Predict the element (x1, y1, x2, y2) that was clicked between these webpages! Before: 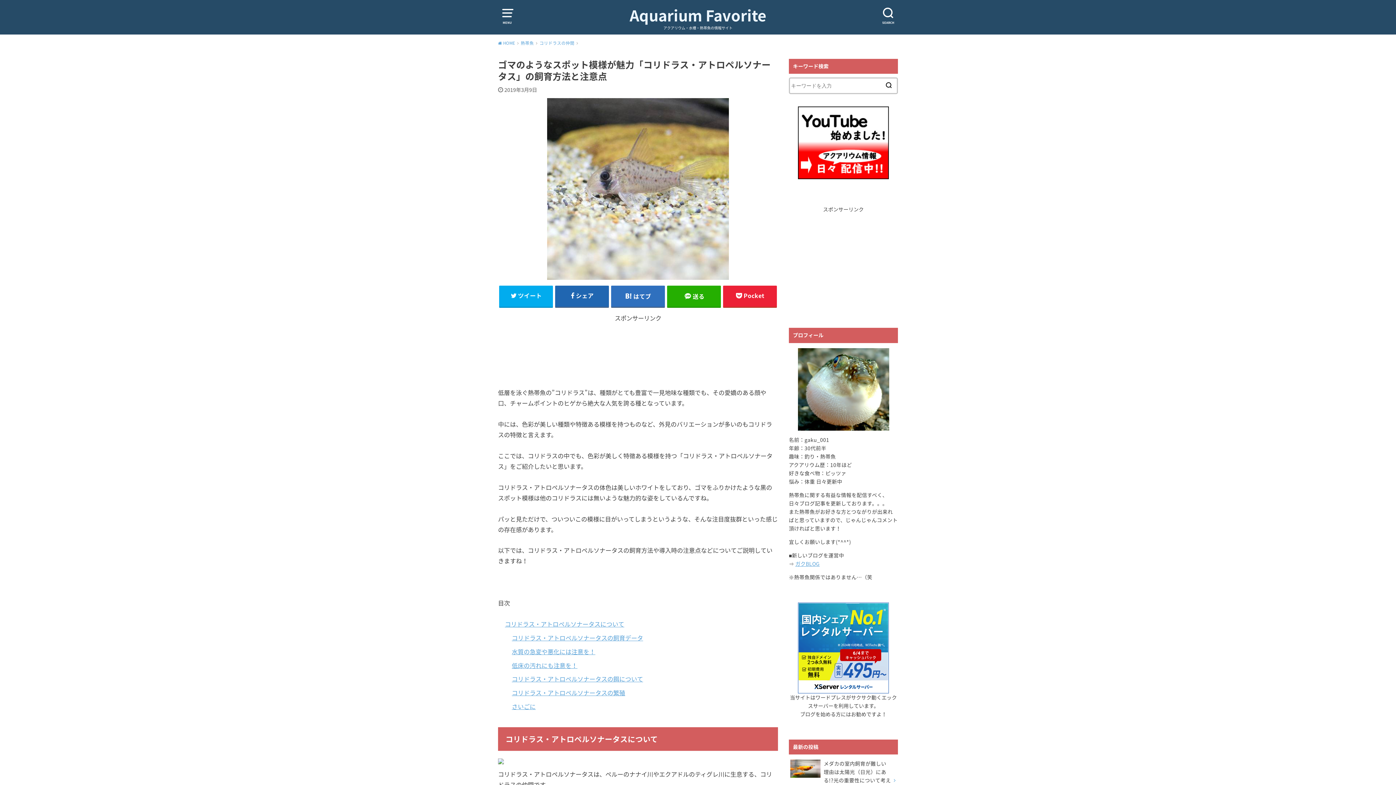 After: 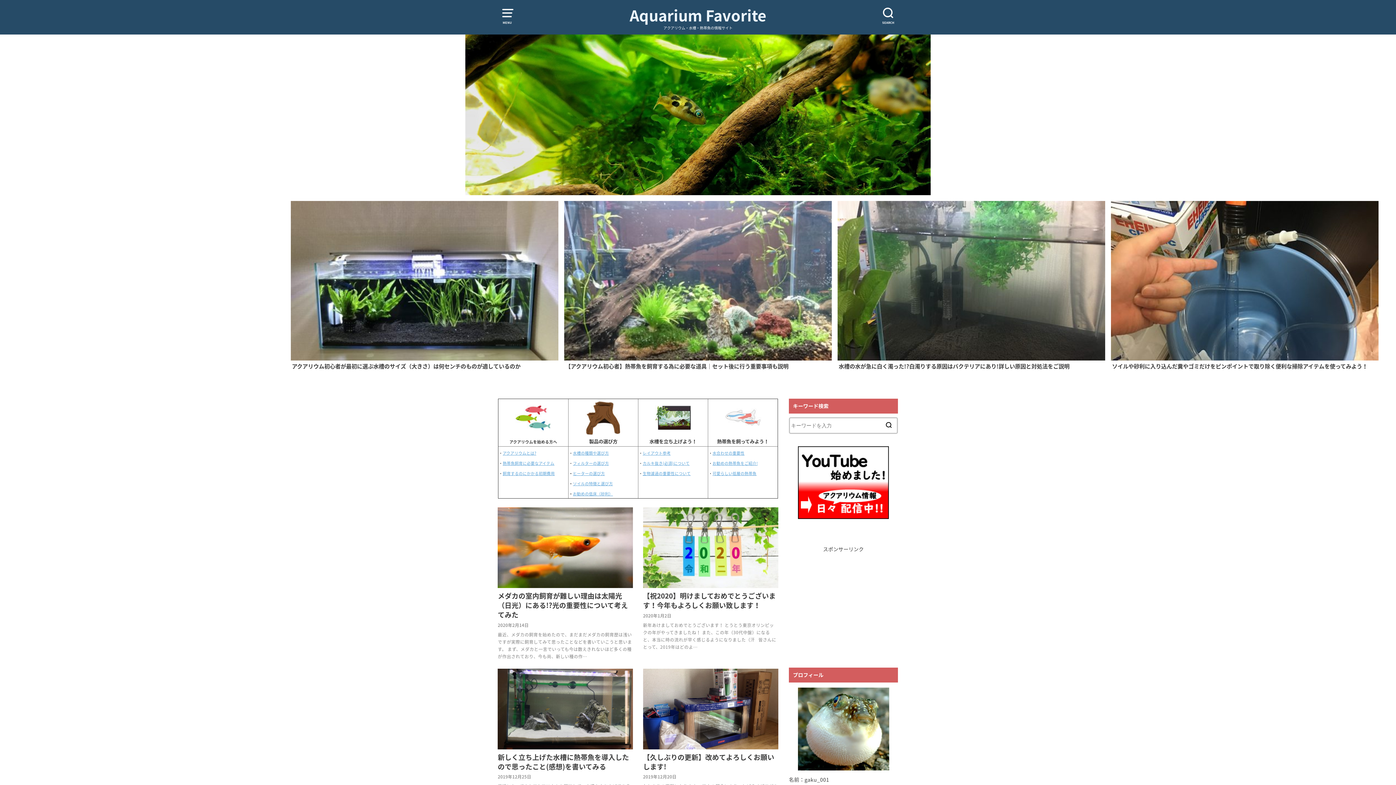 Action: bbox: (498, 39, 518, 46) label:  HOME